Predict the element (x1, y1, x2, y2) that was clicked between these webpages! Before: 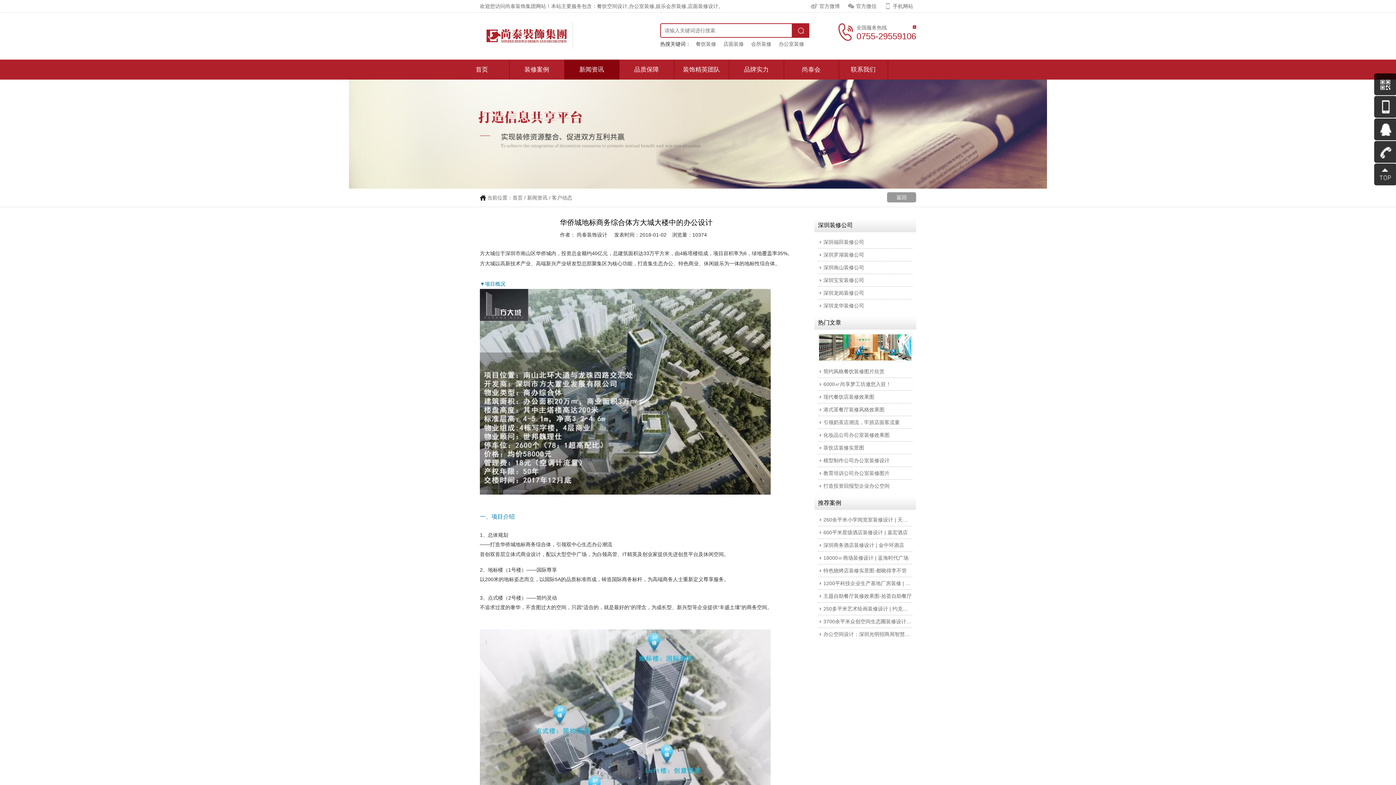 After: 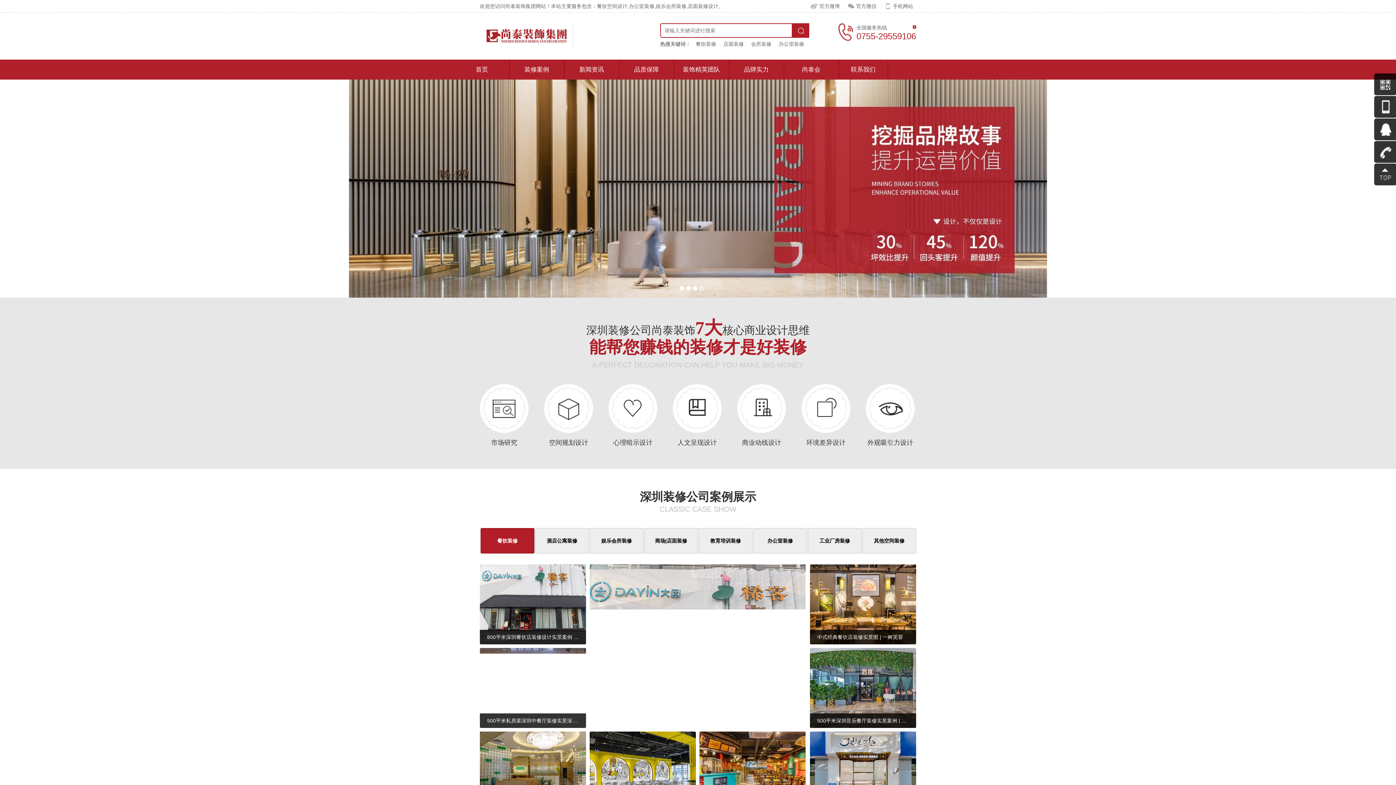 Action: bbox: (454, 59, 509, 79) label: 首页